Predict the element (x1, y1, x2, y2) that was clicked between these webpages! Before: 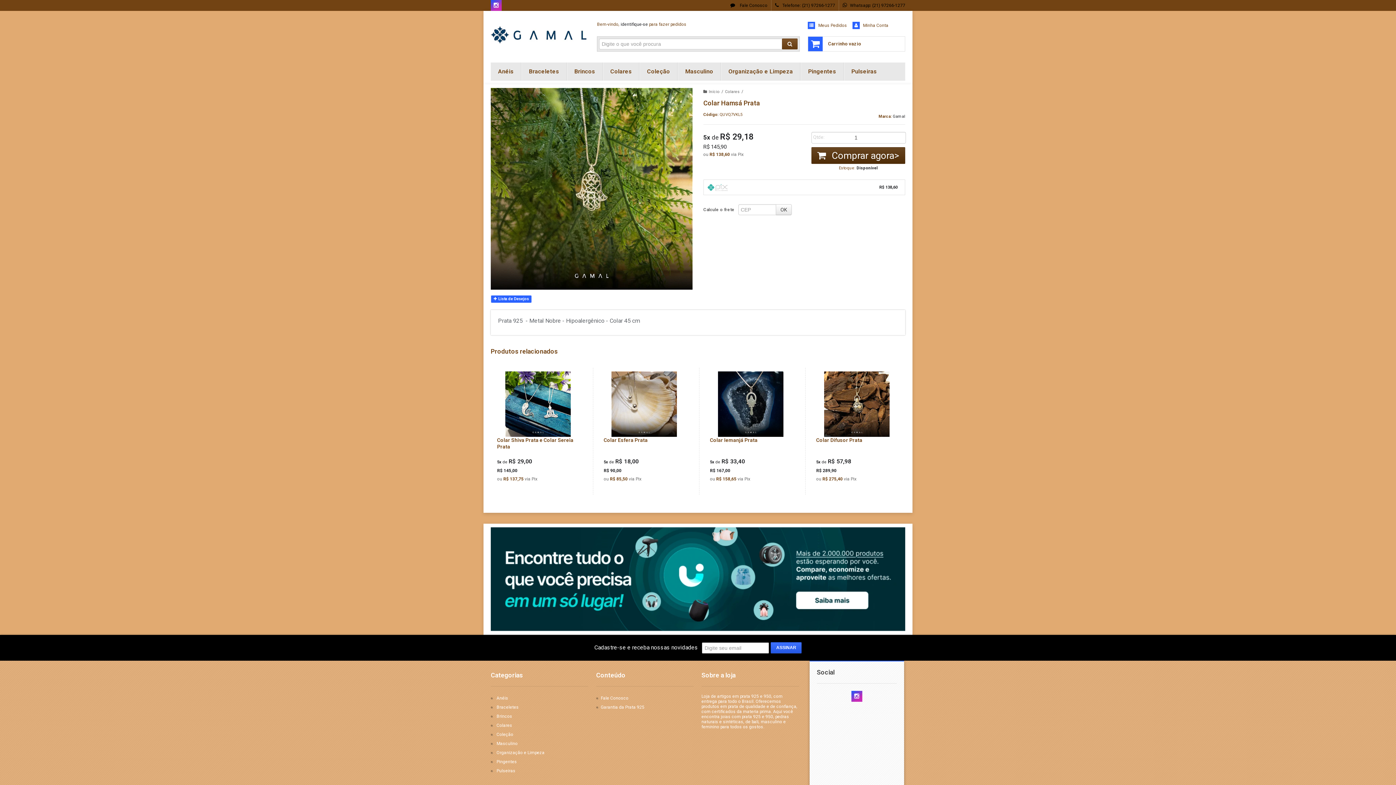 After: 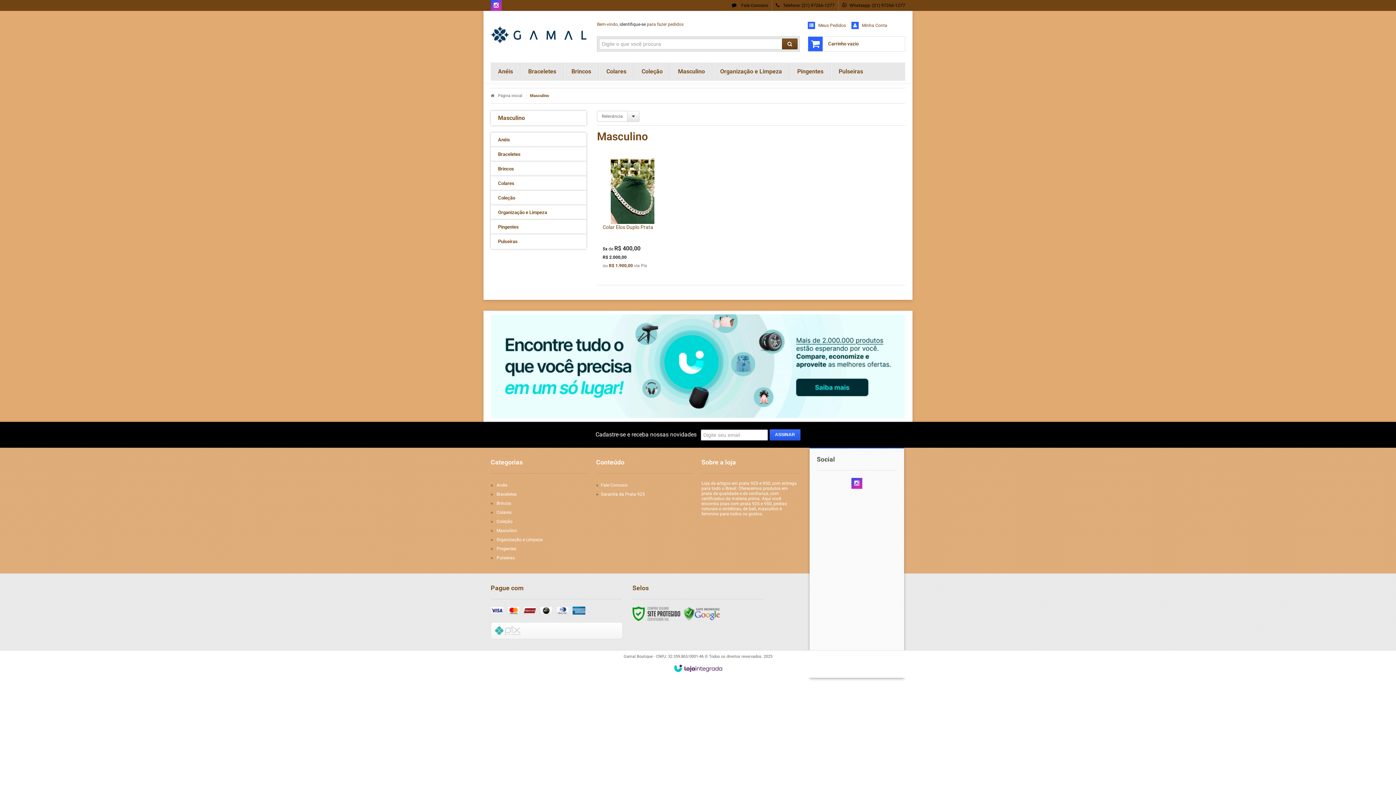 Action: bbox: (685, 62, 713, 80) label: Masculino